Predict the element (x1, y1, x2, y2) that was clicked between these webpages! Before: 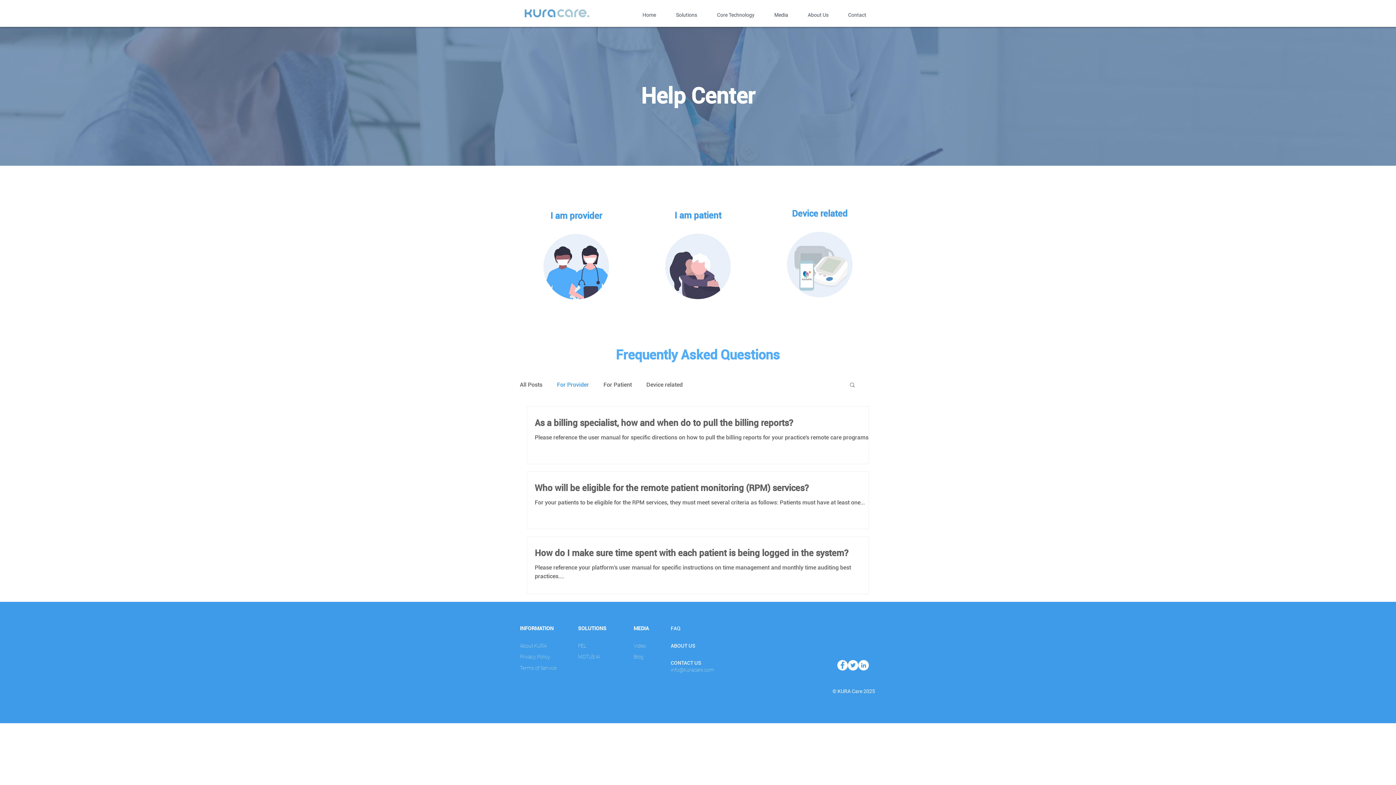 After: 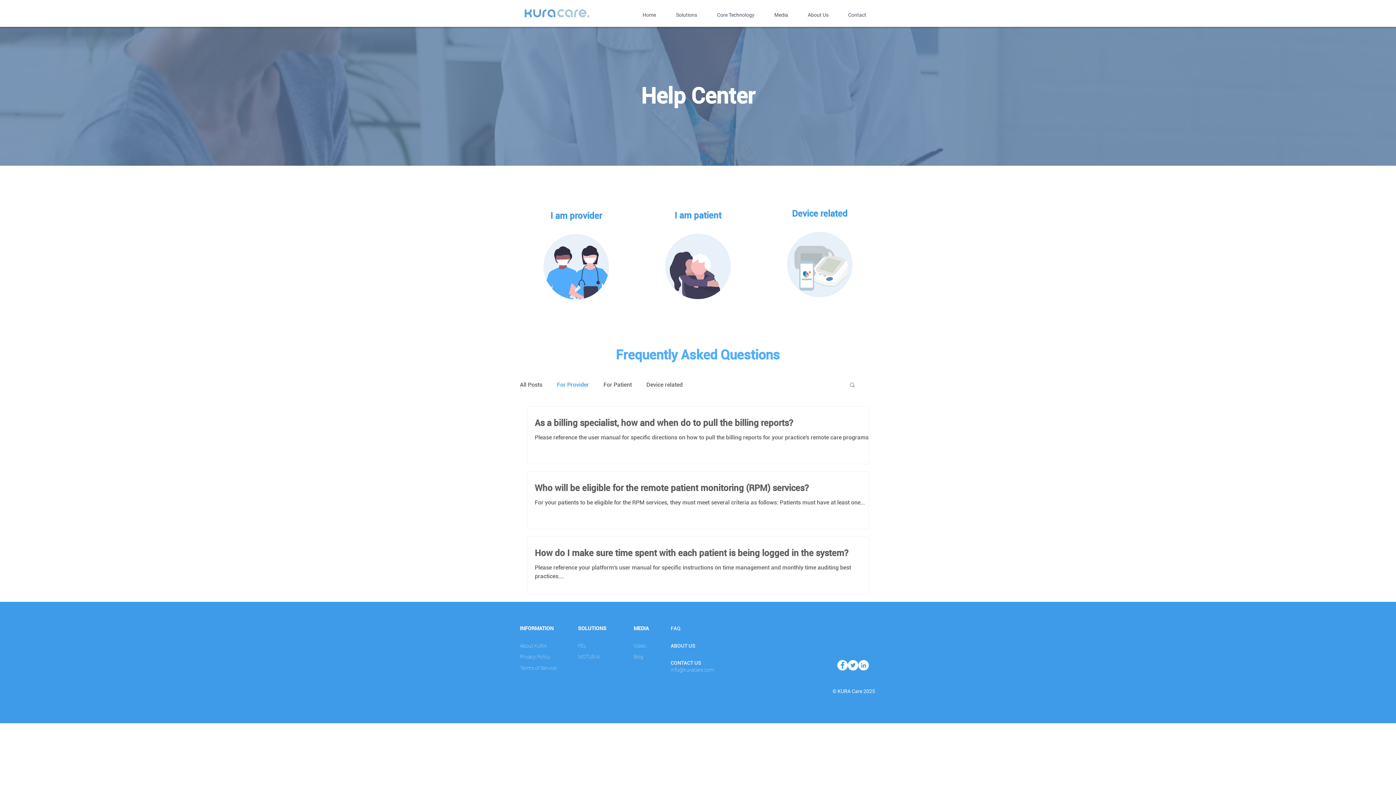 Action: label: Solutions bbox: (666, 6, 707, 17)